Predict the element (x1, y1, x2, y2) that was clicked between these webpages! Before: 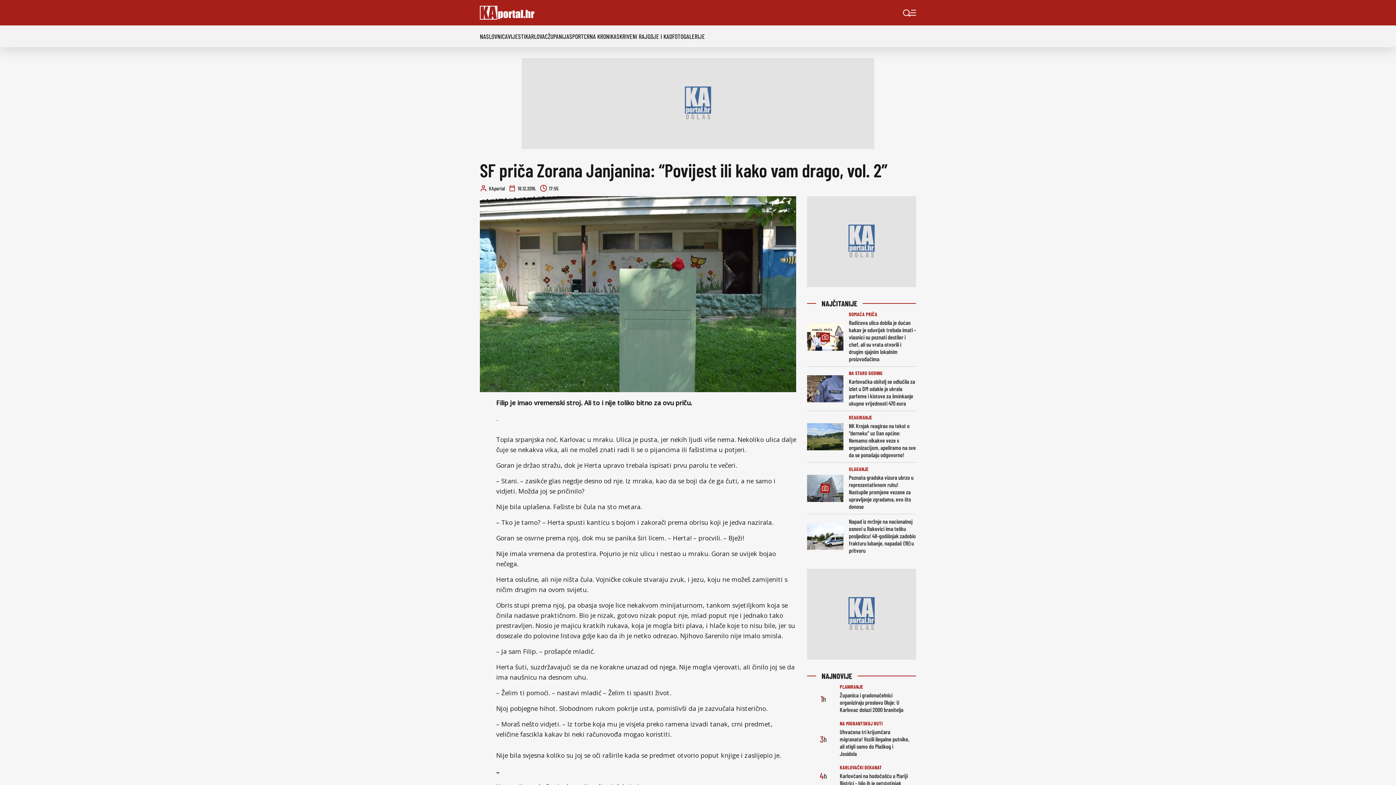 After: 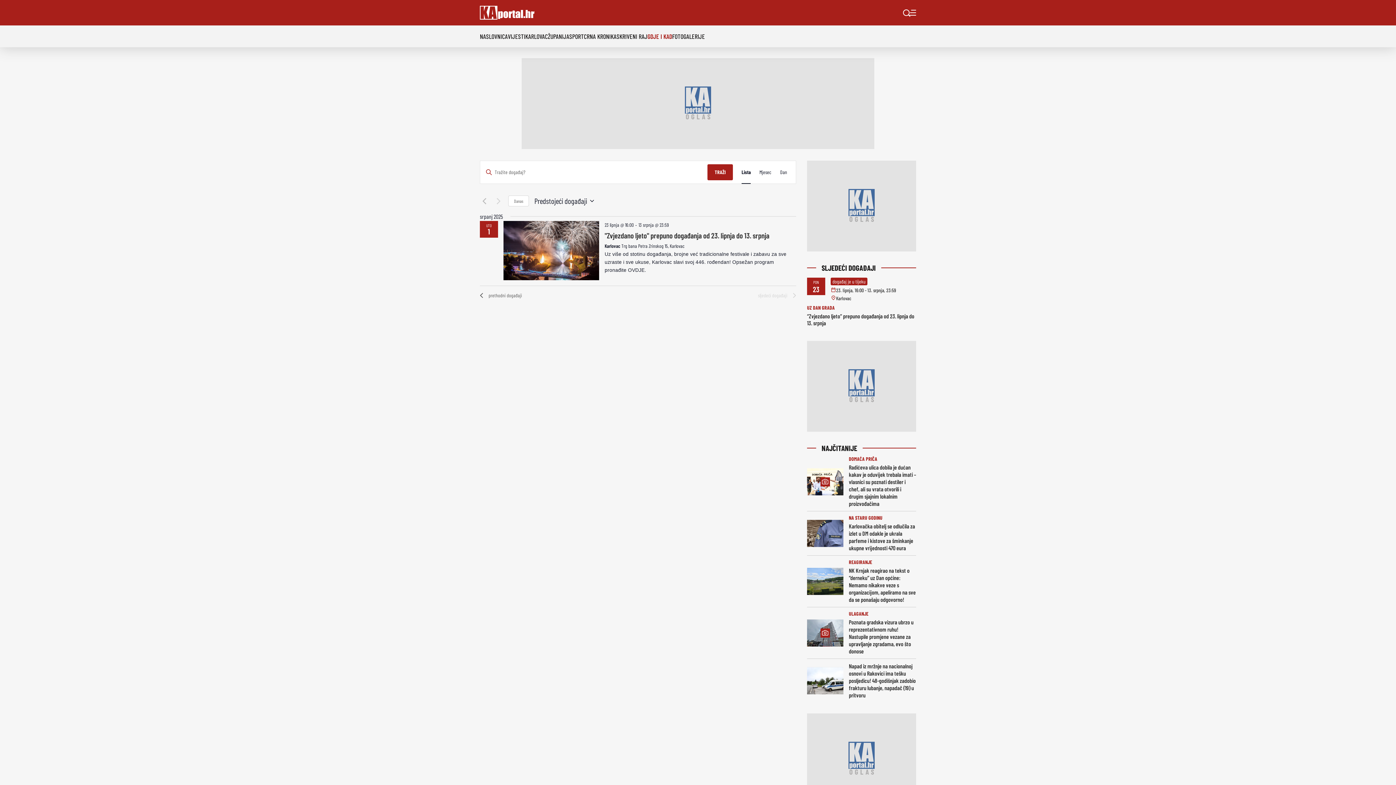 Action: label: GDJE I KAD bbox: (647, 32, 672, 40)